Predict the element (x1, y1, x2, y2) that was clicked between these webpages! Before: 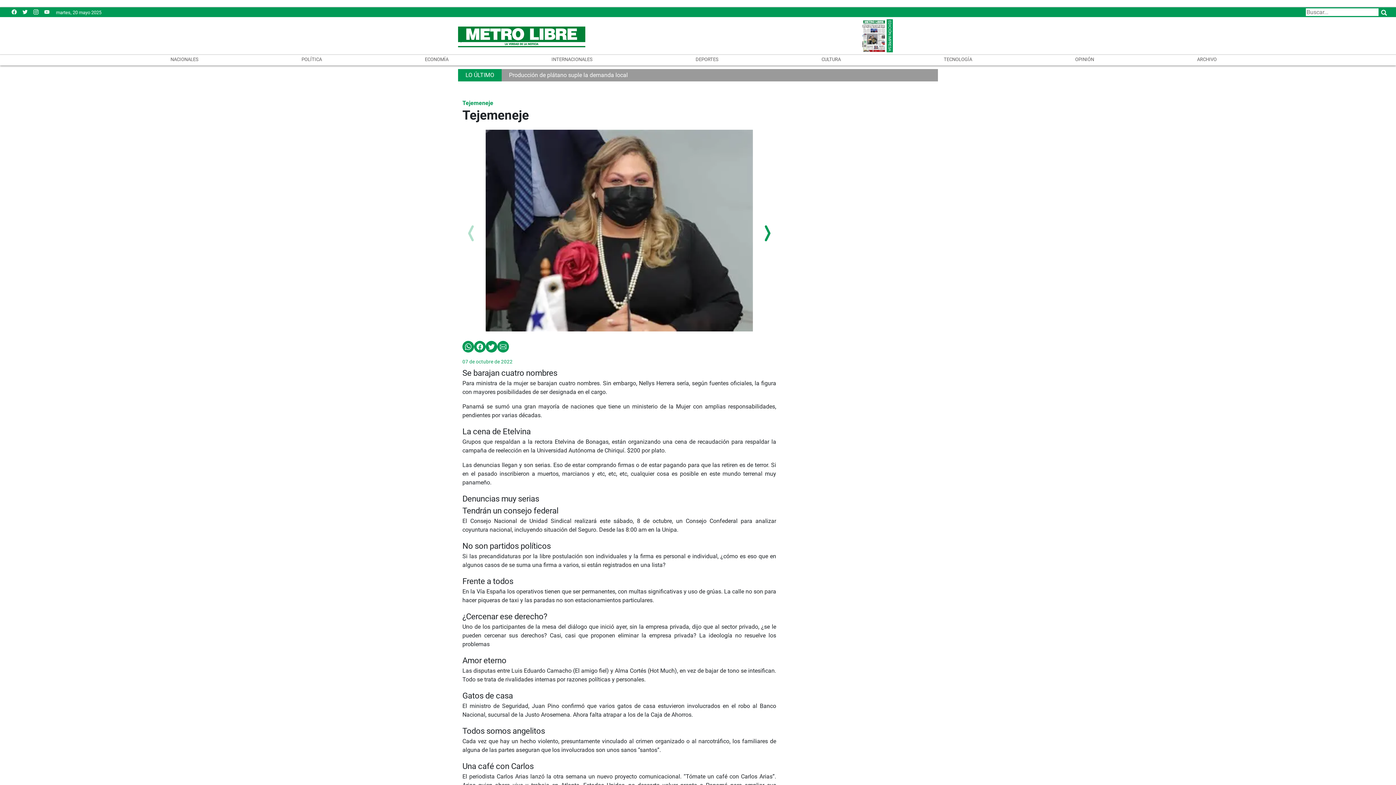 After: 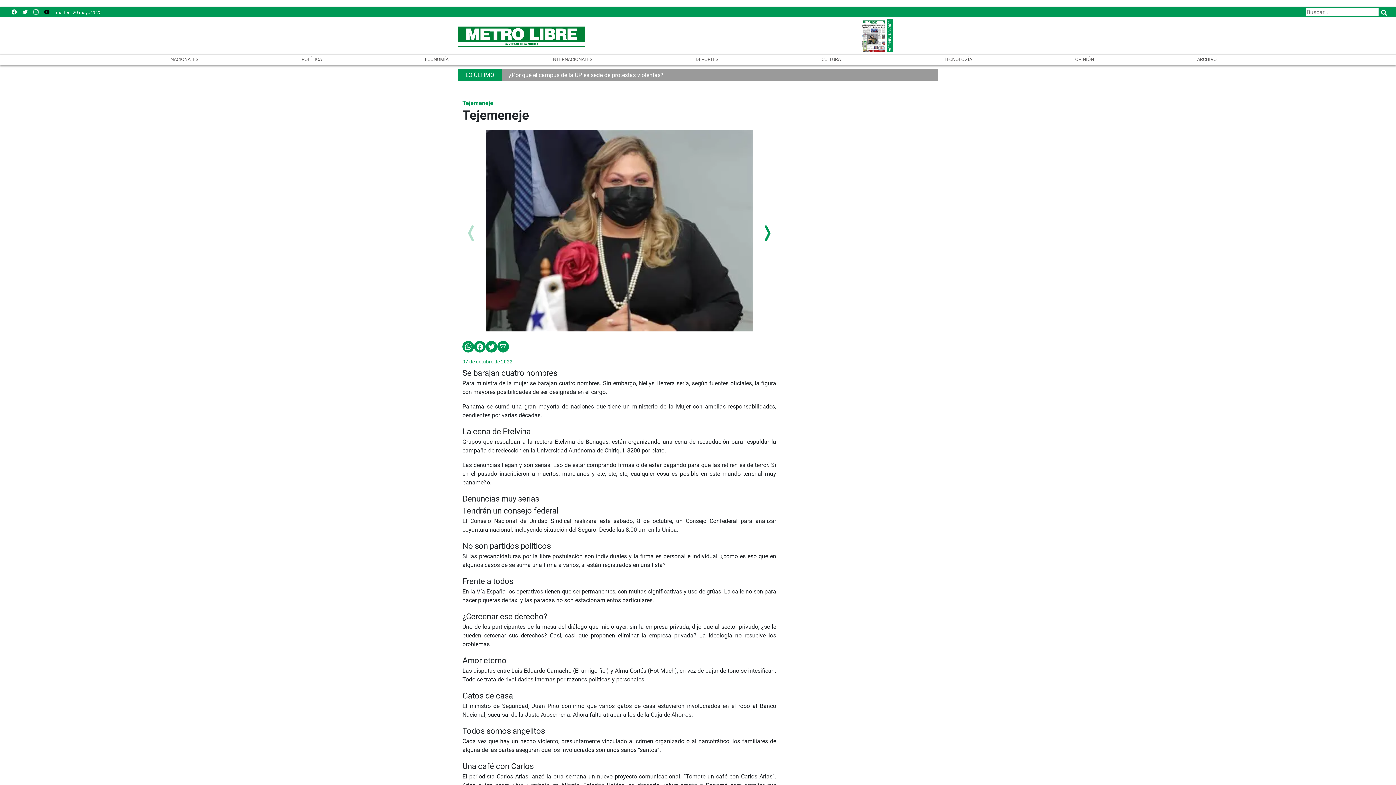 Action: bbox: (44, 8, 49, 15)